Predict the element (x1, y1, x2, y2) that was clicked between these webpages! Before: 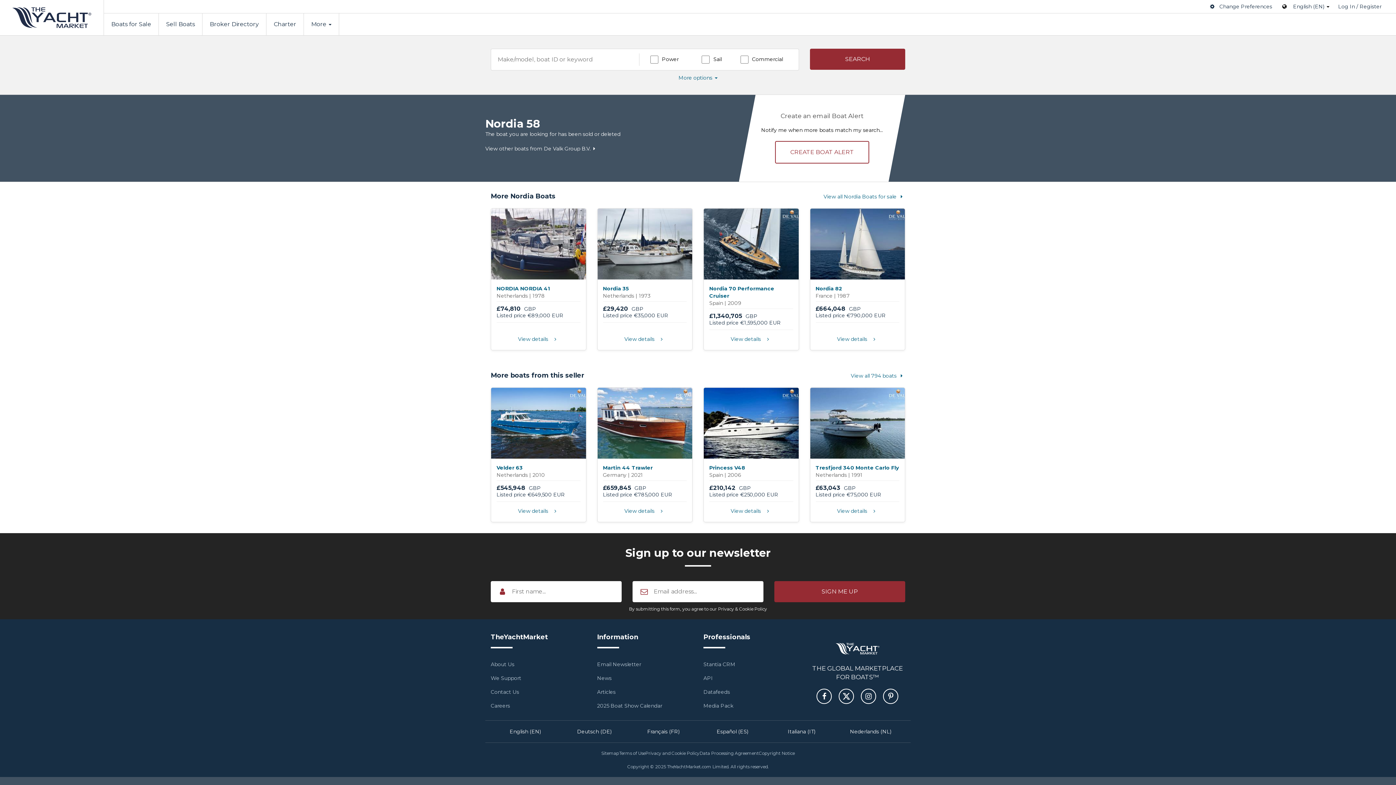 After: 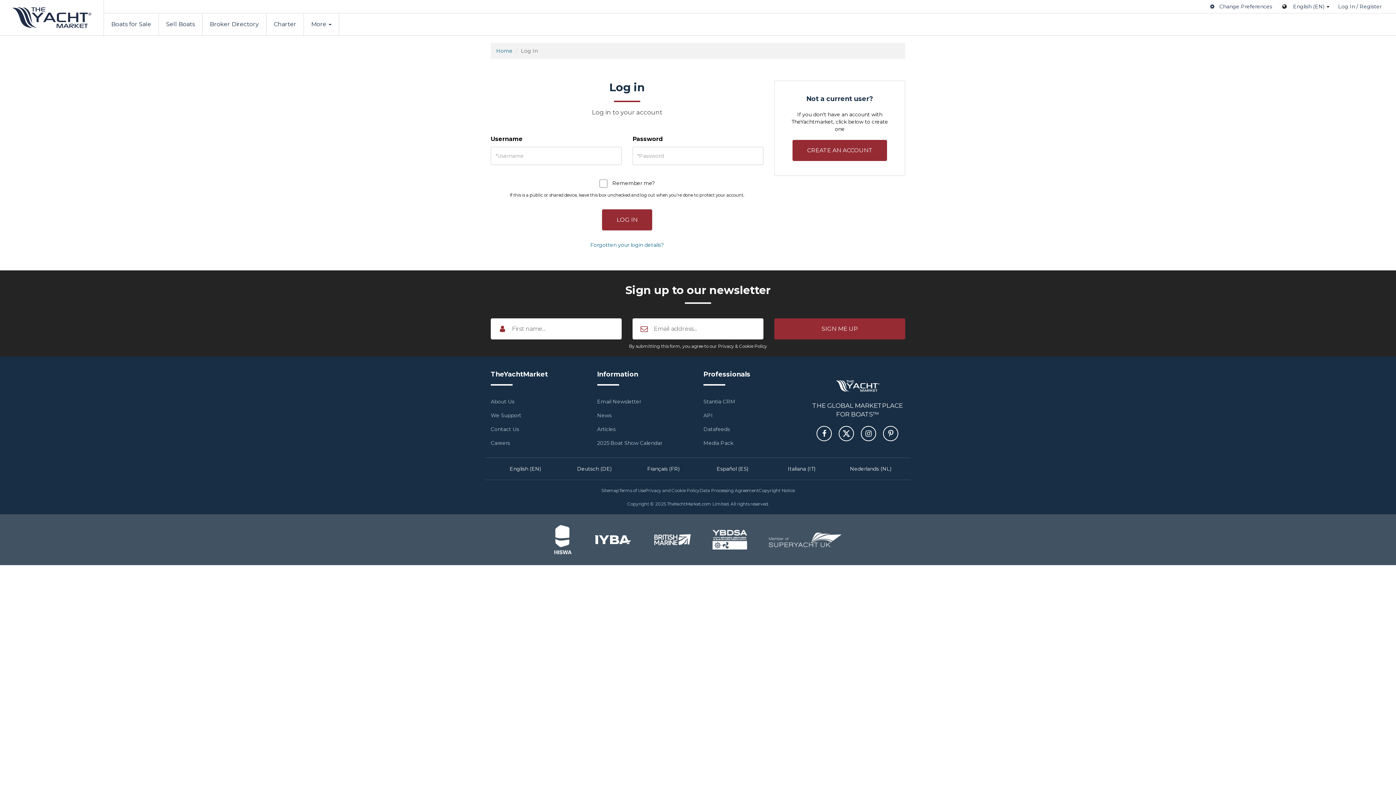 Action: bbox: (1338, 3, 1381, 9) label: Log In / Register